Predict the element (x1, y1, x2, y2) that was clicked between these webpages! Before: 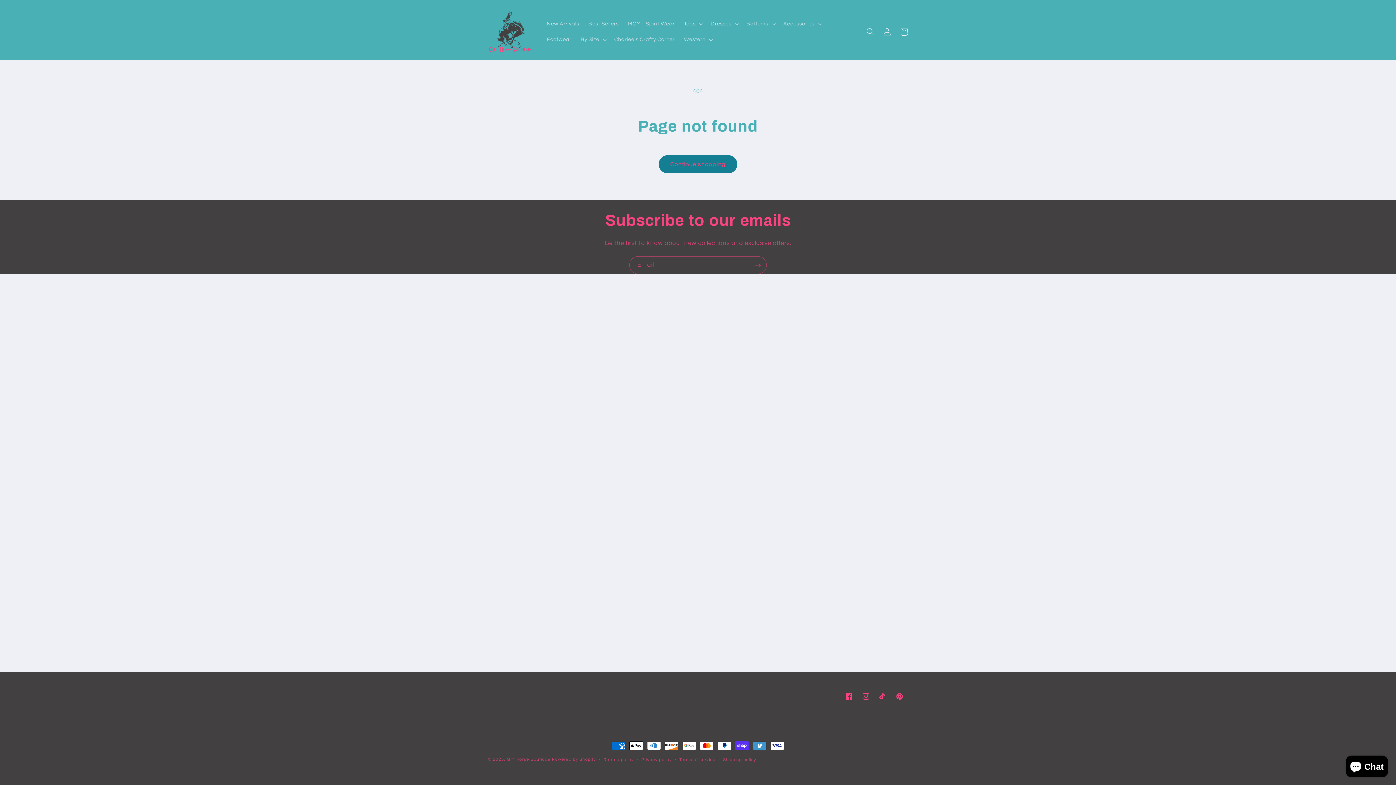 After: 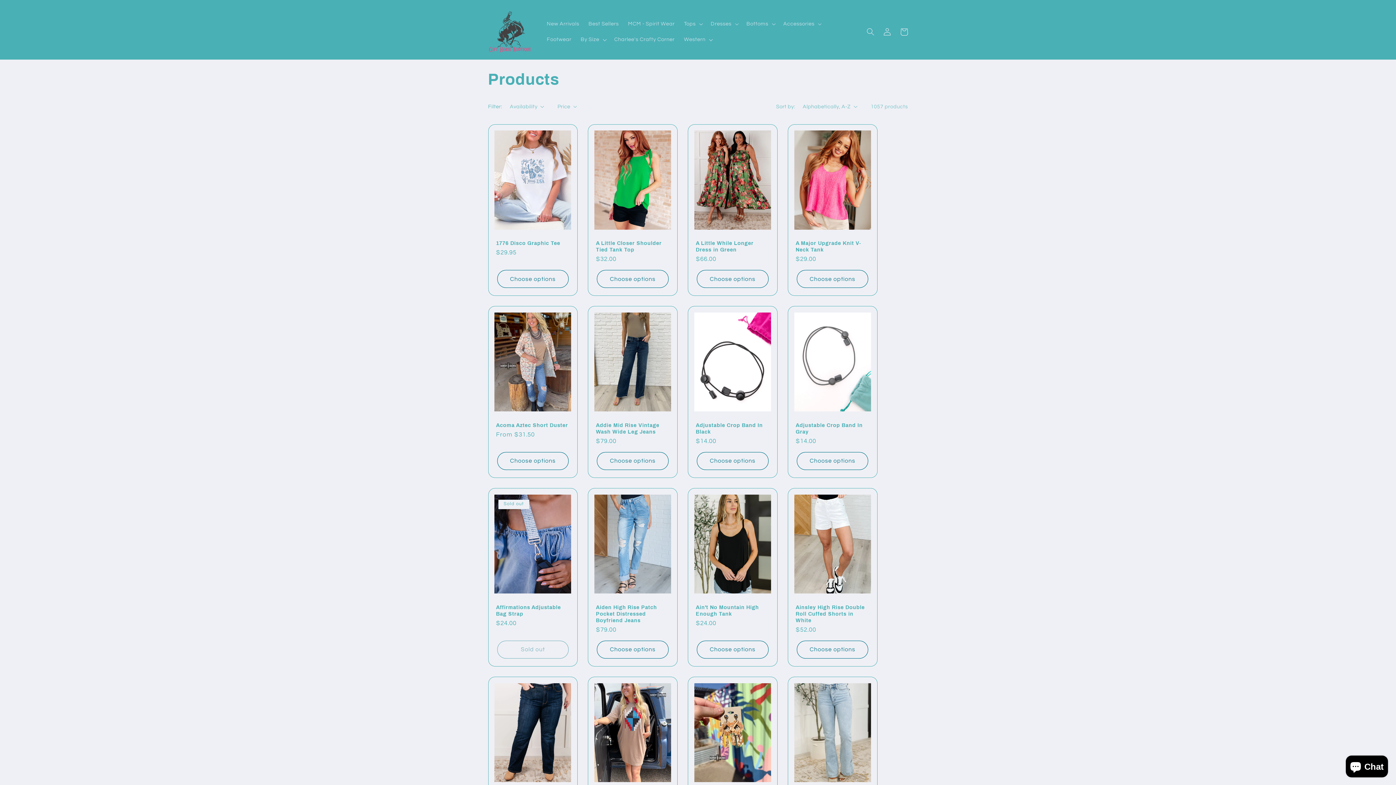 Action: label: Continue shopping bbox: (658, 155, 737, 173)